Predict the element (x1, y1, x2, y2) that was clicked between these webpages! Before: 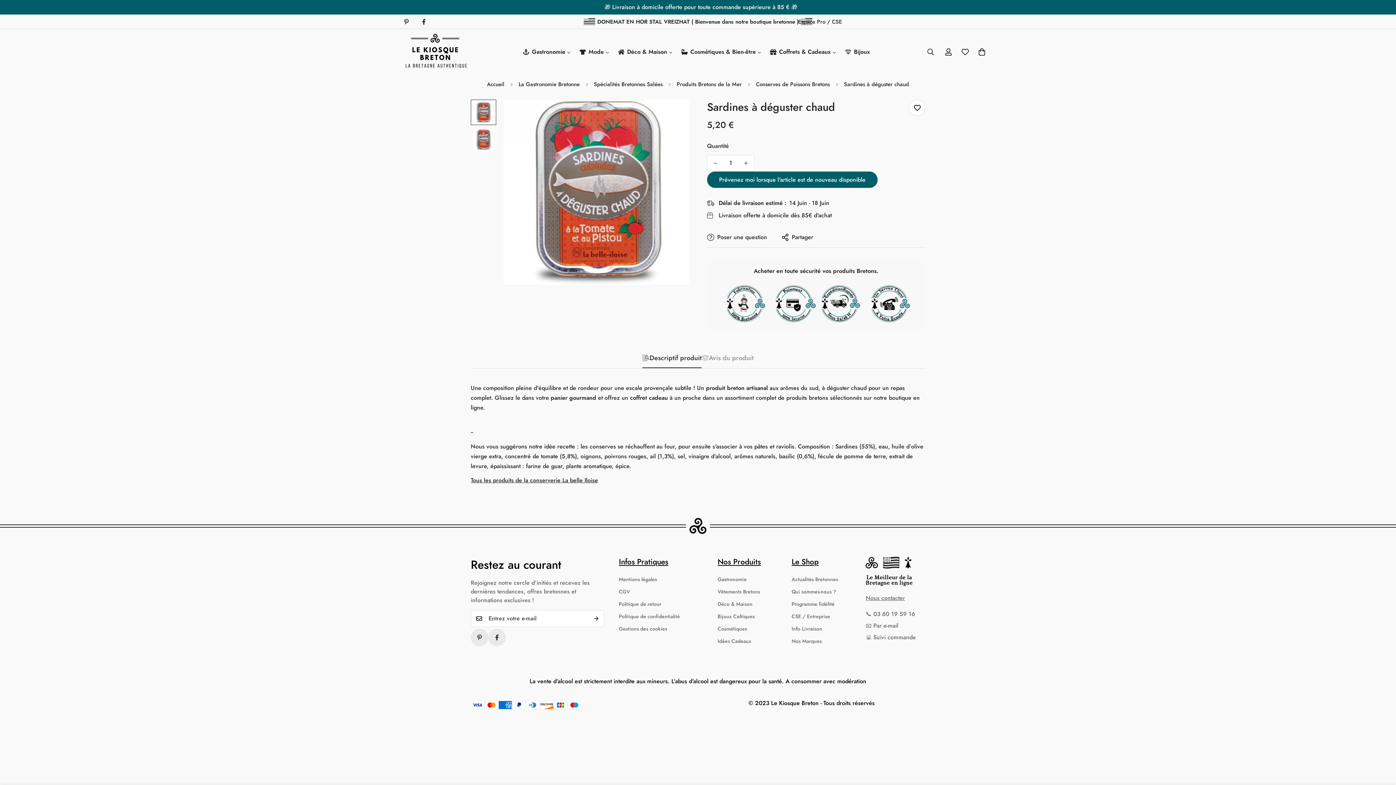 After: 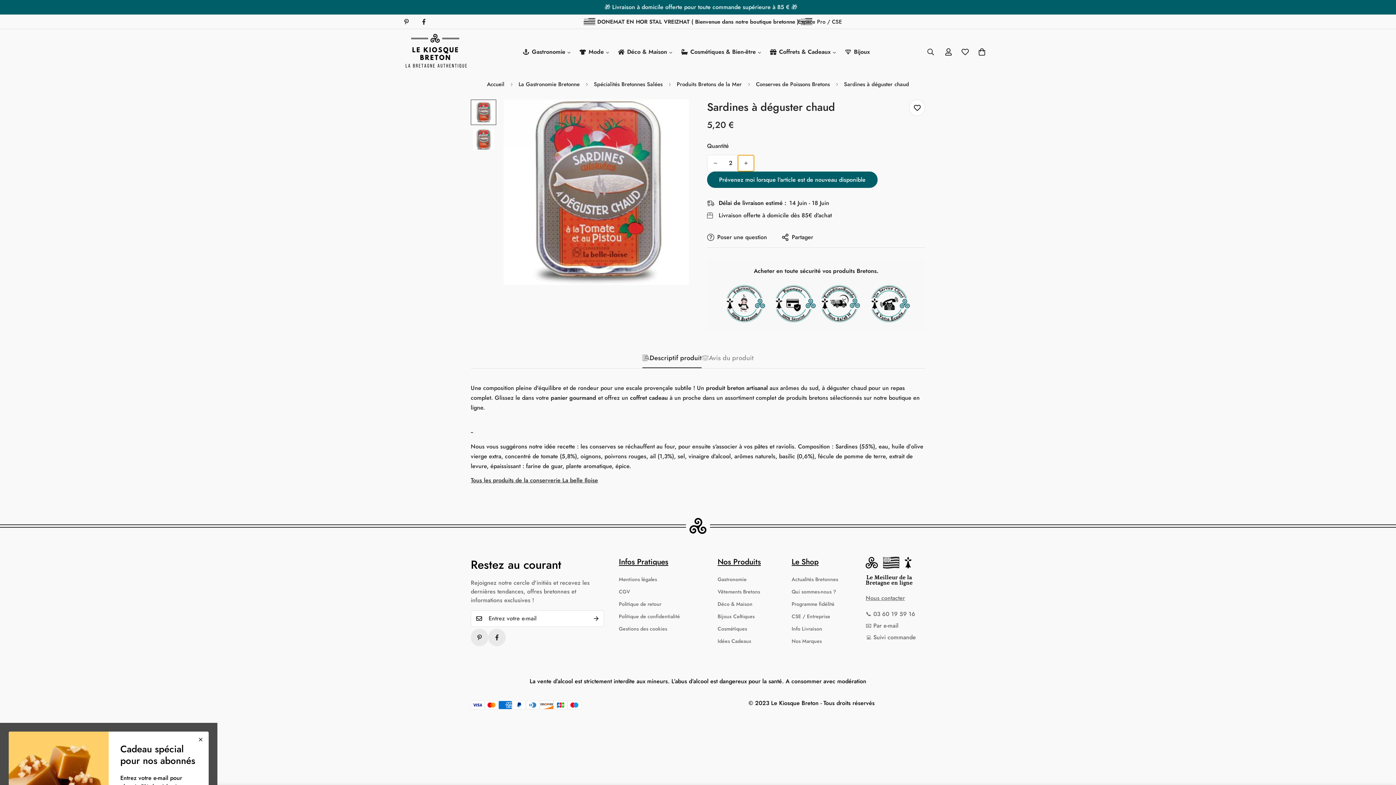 Action: bbox: (738, 155, 754, 171) label: Augmenter la quantité de Sardines à déguster chaud d’un